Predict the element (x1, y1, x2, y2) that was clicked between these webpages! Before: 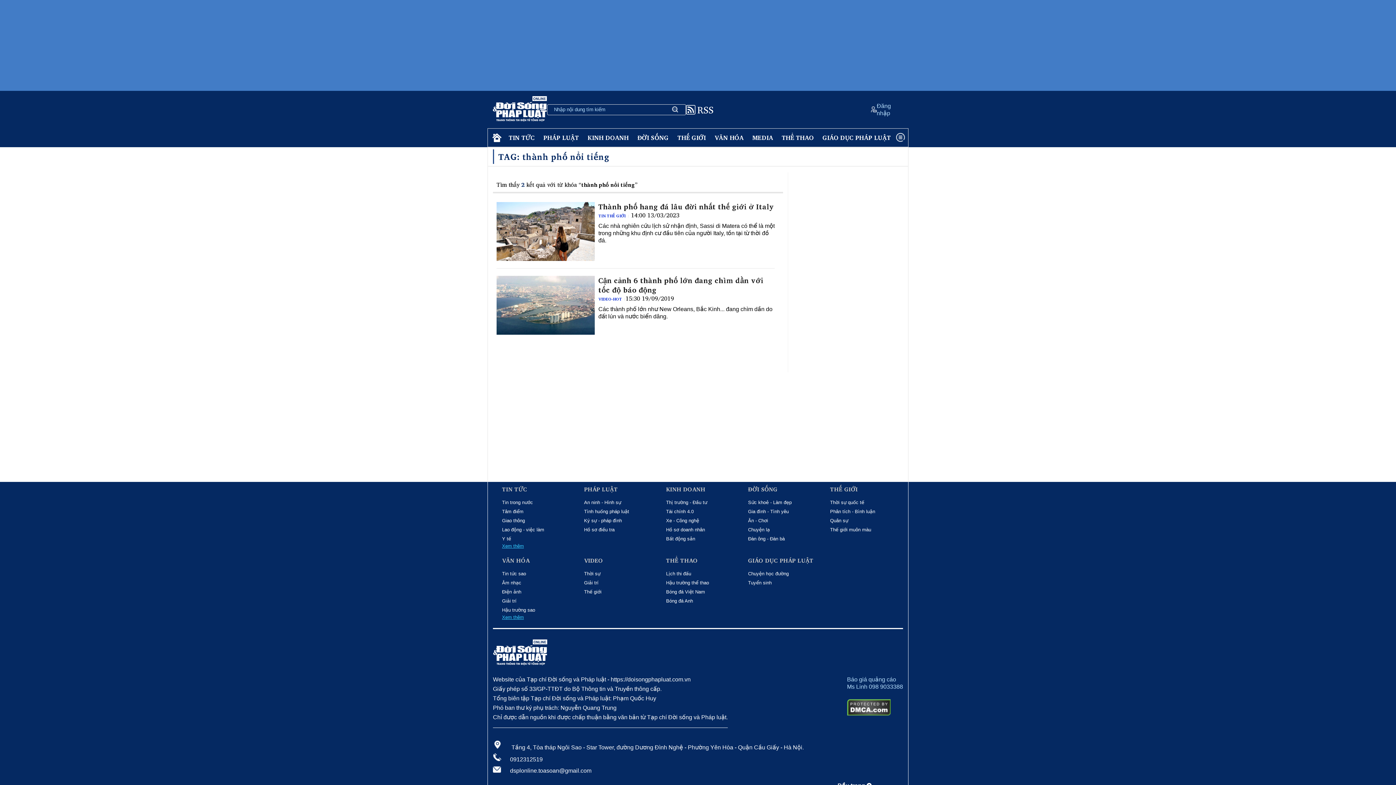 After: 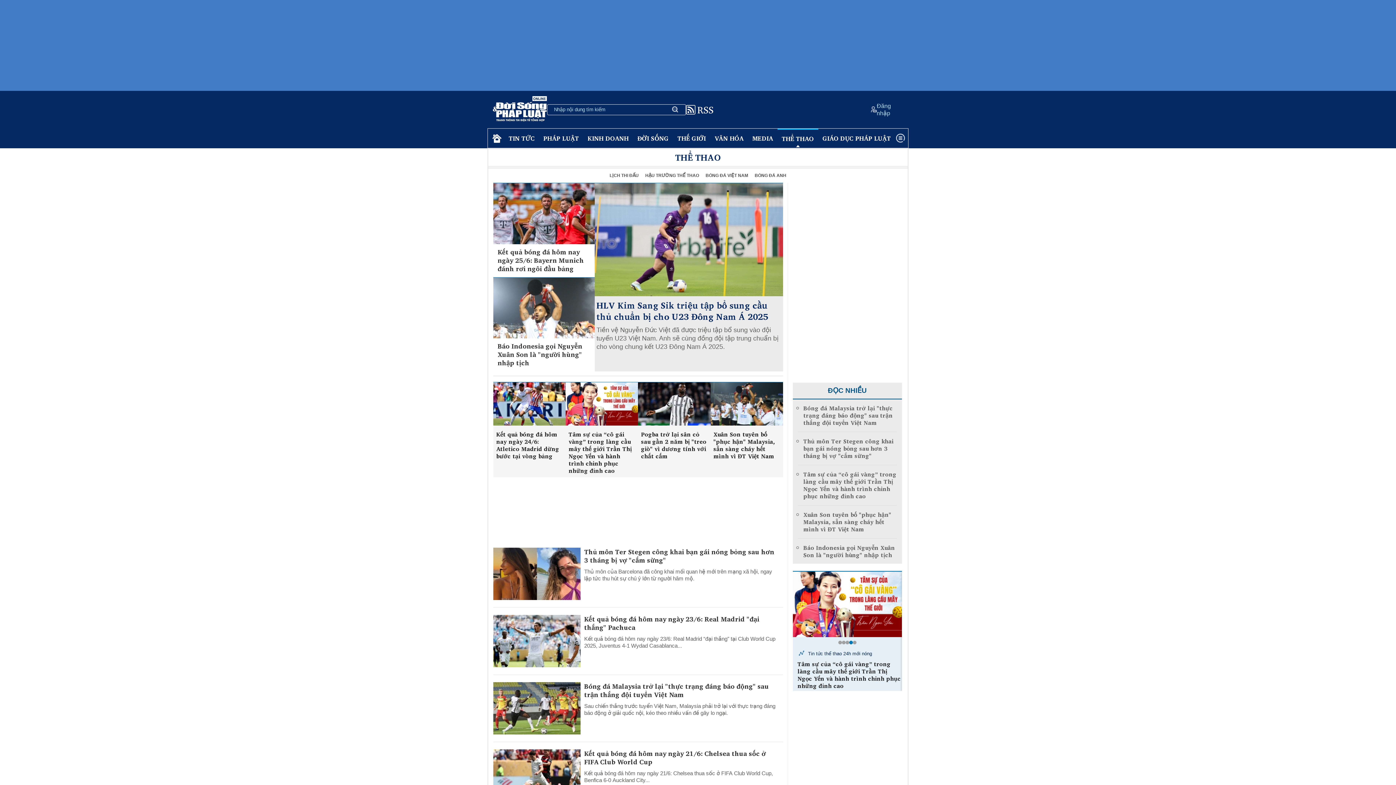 Action: label: THỂ THAO bbox: (666, 557, 697, 564)